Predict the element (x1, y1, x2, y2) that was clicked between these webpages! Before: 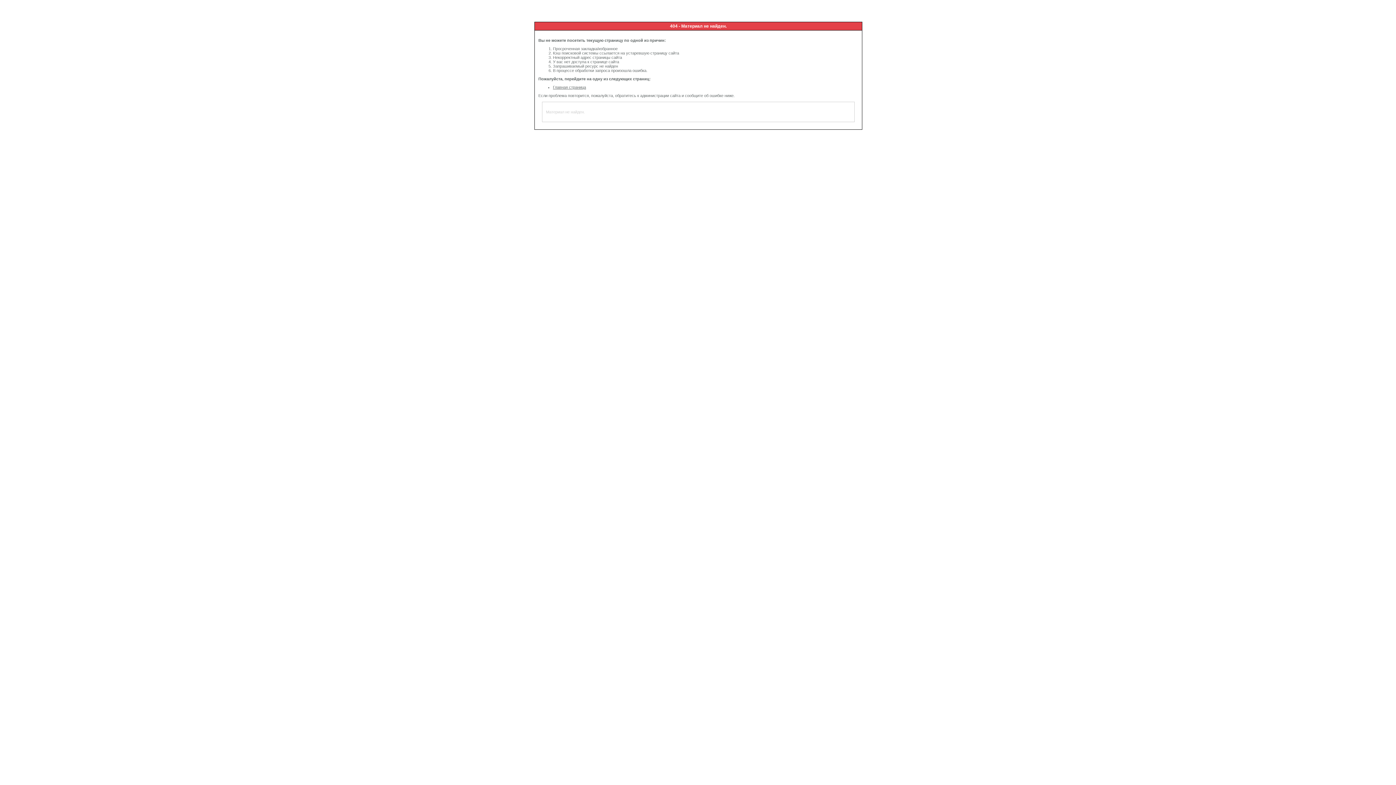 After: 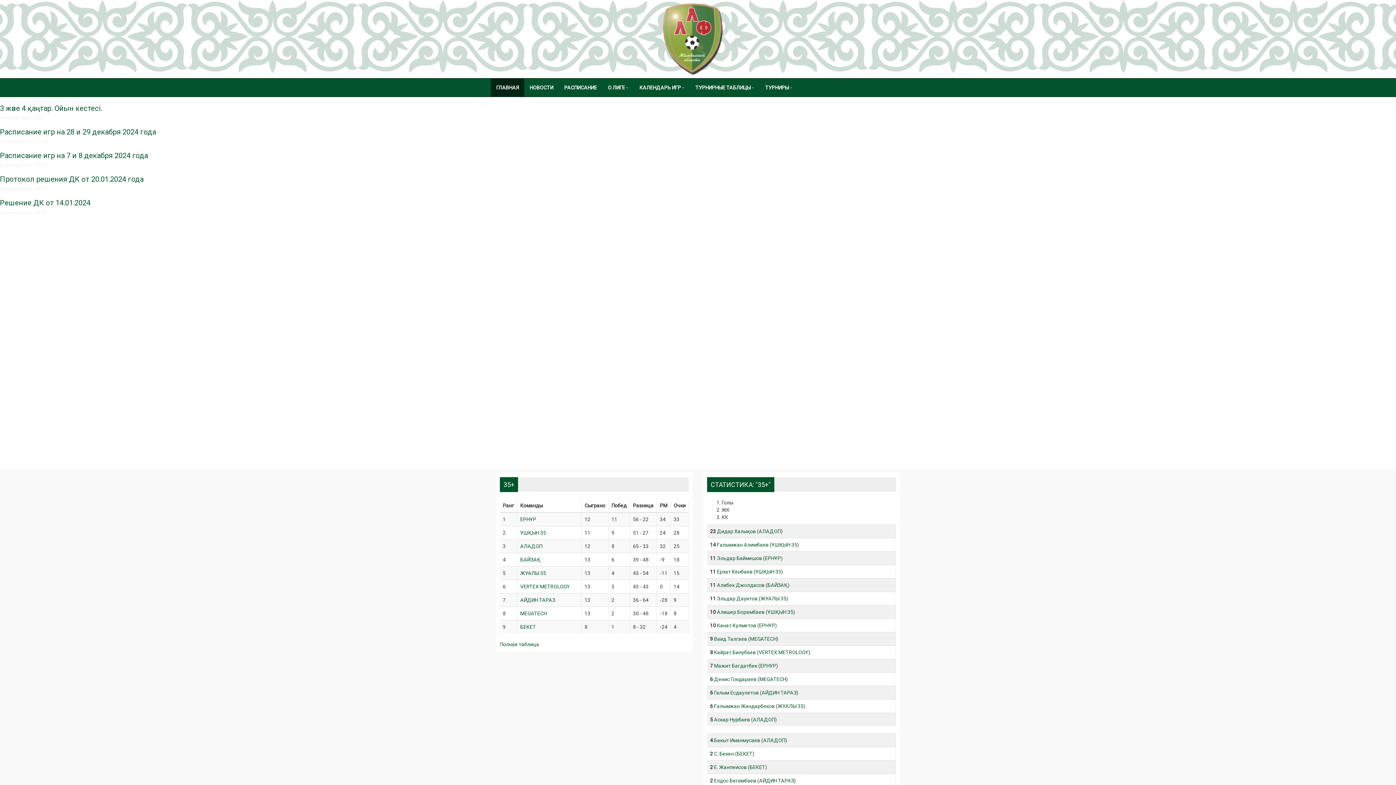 Action: bbox: (553, 85, 586, 89) label: Главная страница